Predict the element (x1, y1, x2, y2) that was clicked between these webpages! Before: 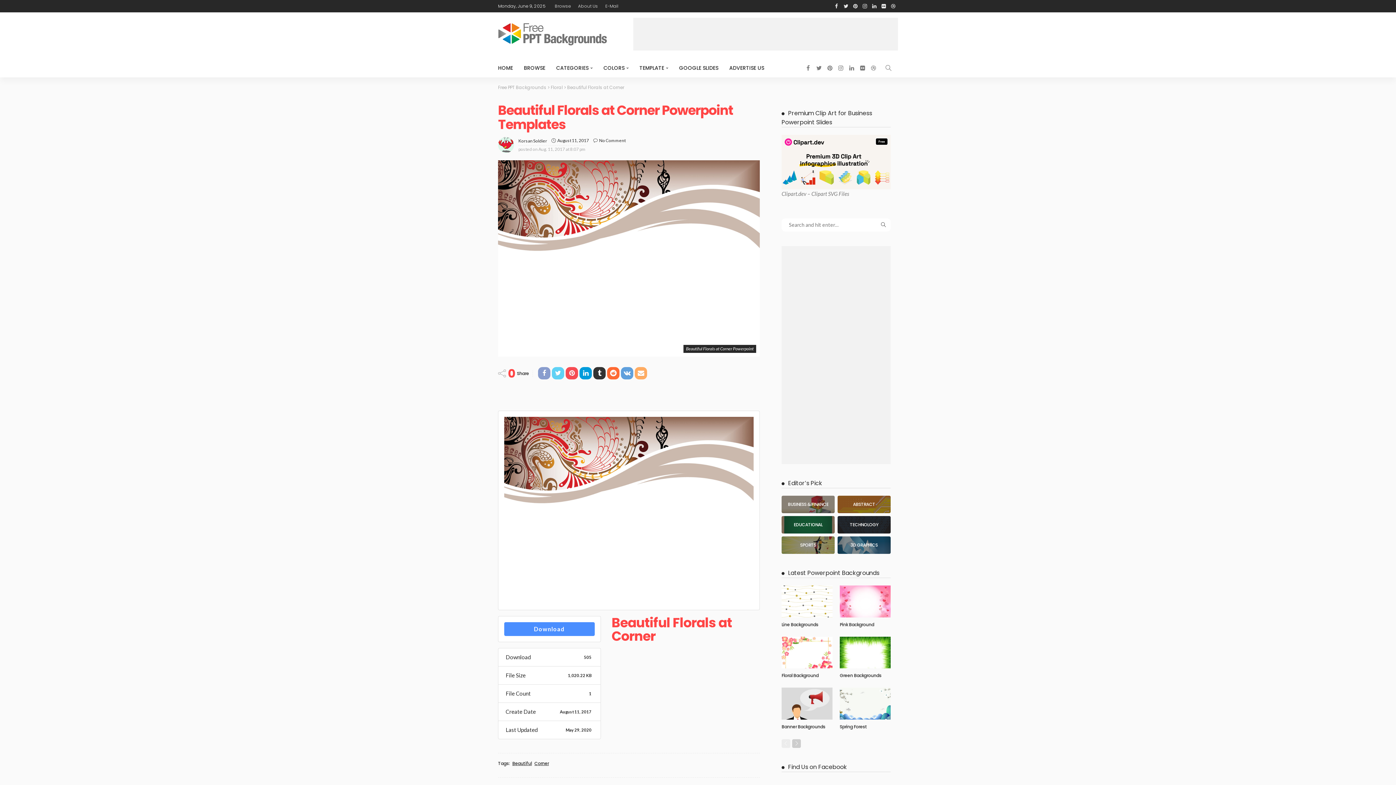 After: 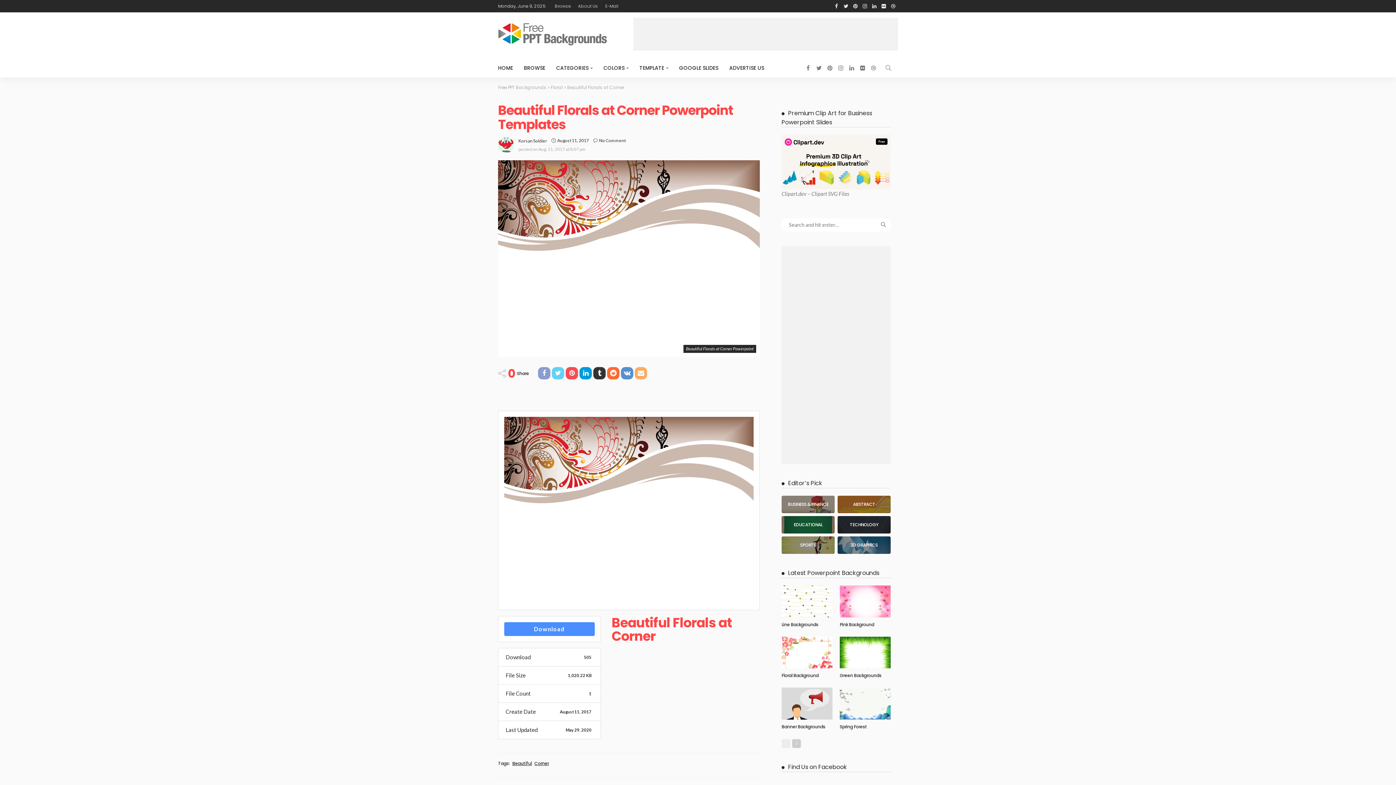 Action: bbox: (621, 367, 633, 379)